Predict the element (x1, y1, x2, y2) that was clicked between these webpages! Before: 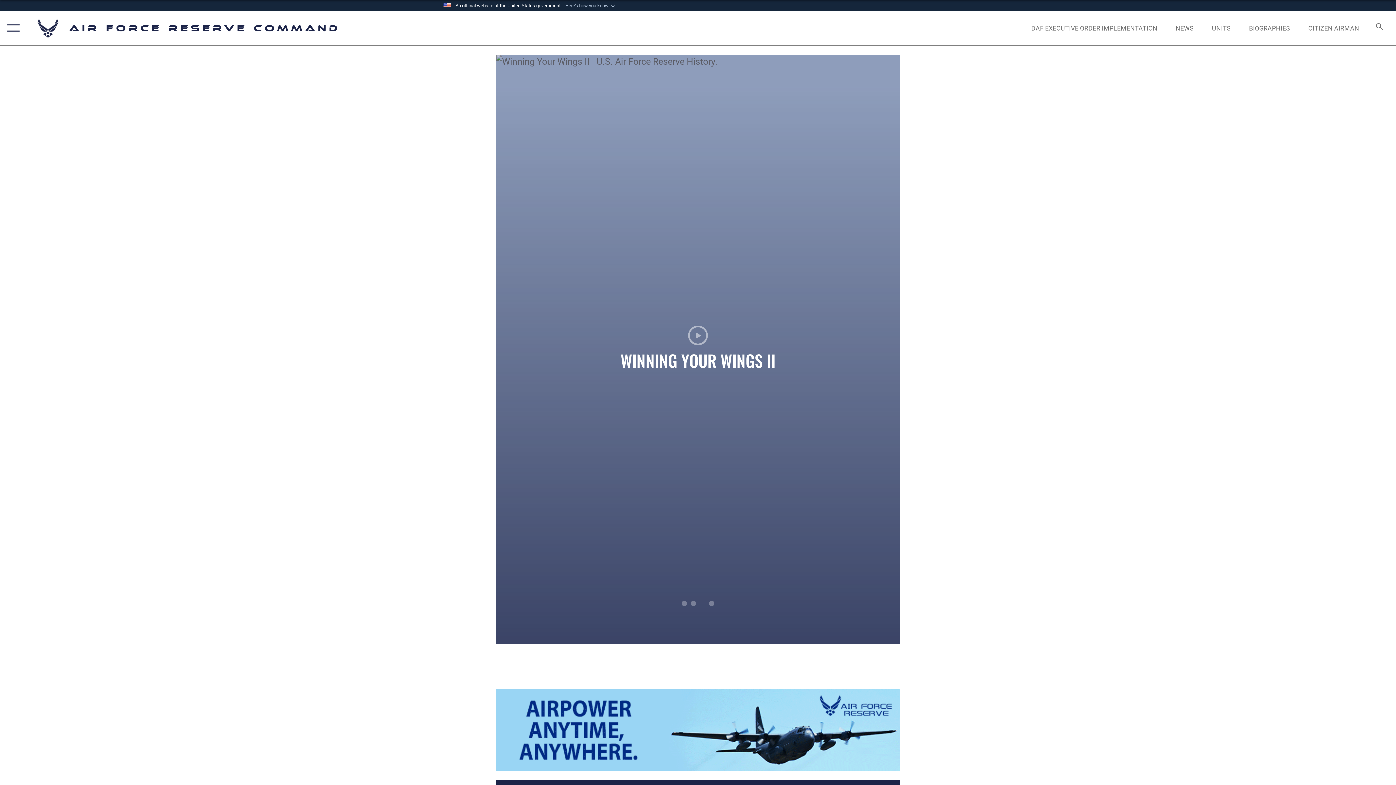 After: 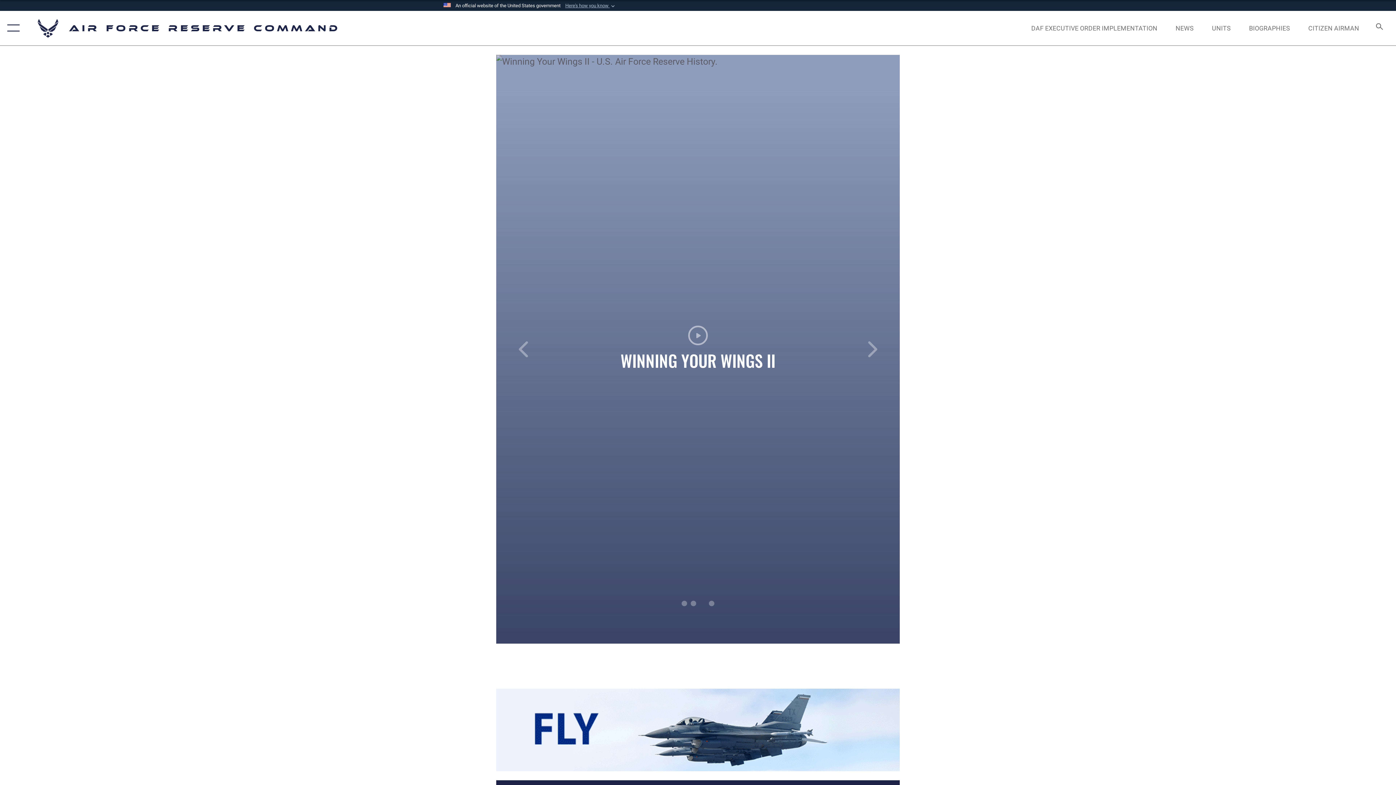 Action: bbox: (700, 601, 705, 606) label: 3